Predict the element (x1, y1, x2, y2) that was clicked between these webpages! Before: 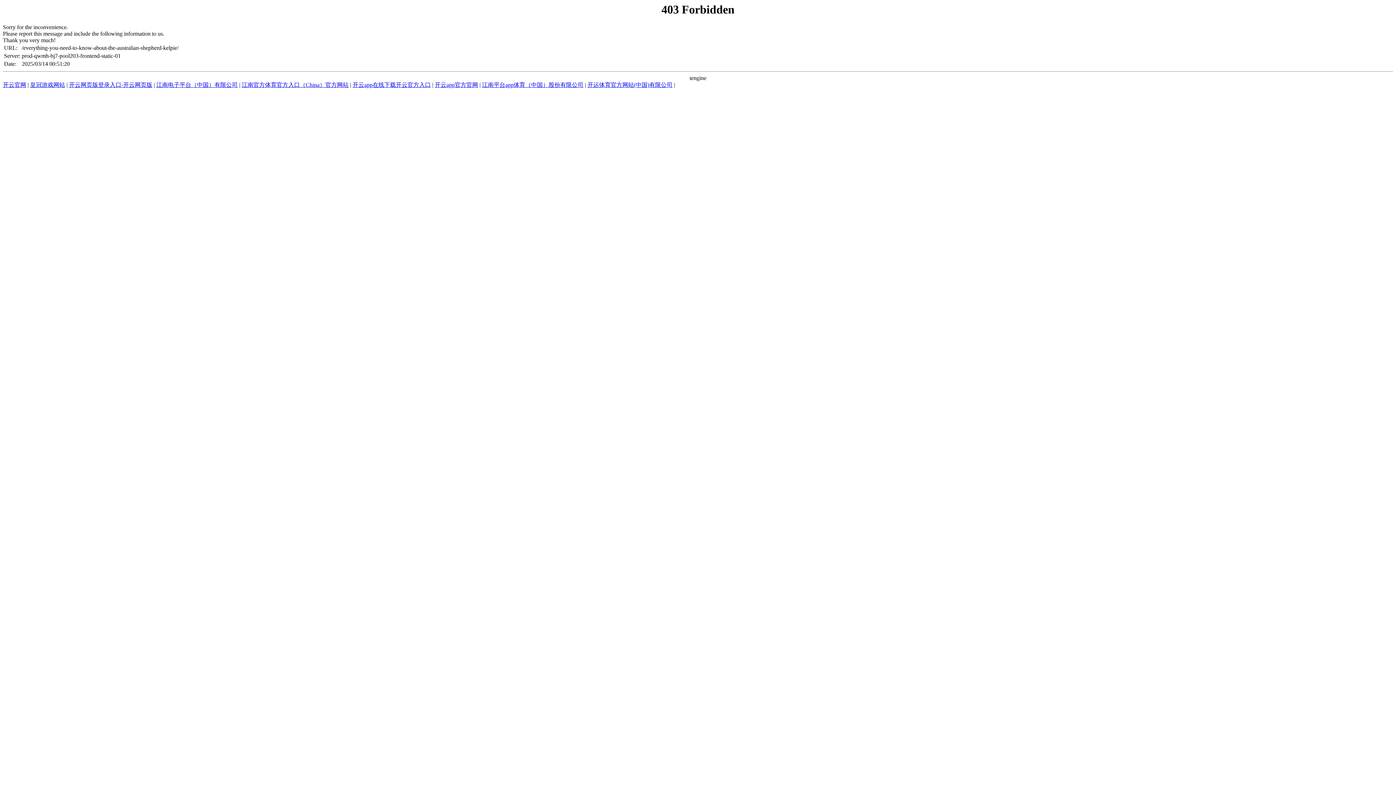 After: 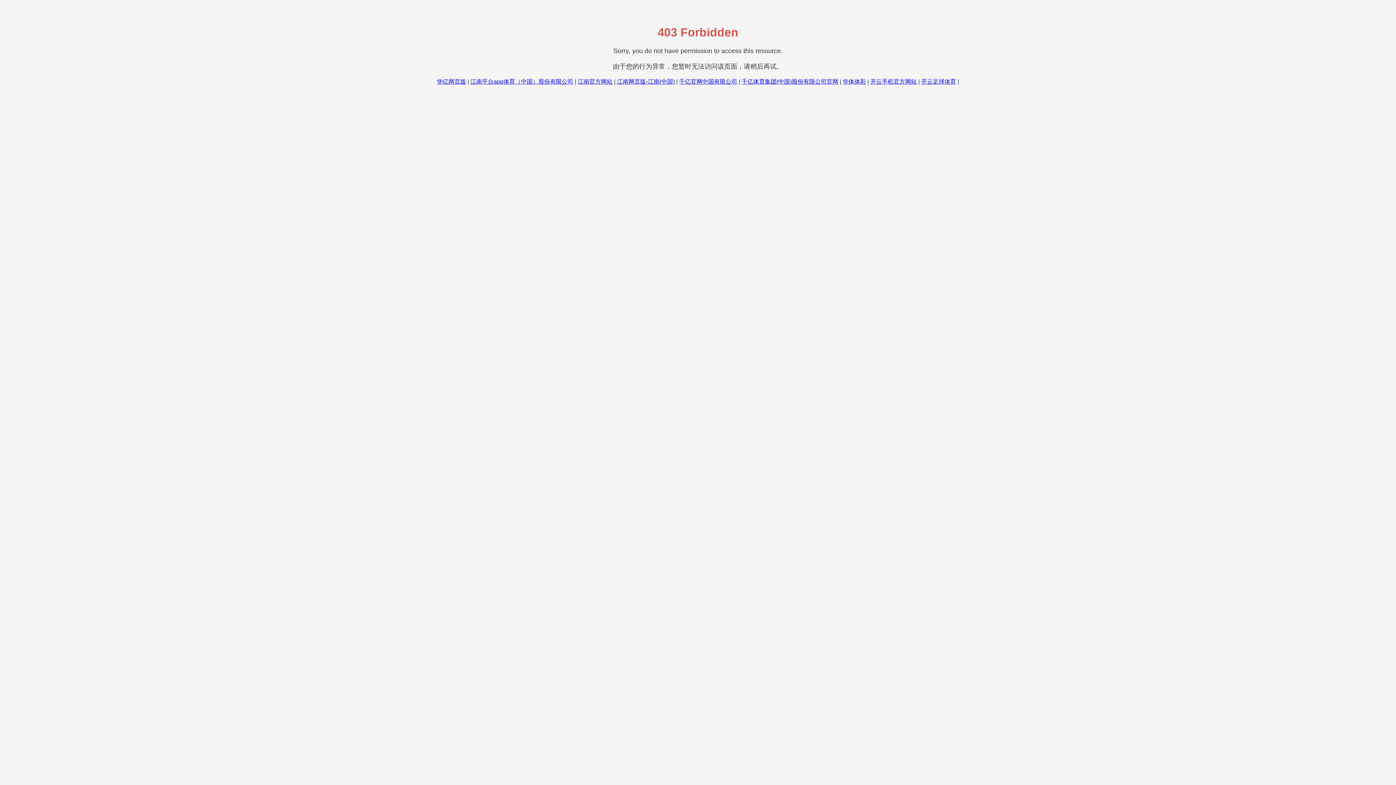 Action: label: 江南电子平台（中国）有限公司 bbox: (156, 81, 237, 88)